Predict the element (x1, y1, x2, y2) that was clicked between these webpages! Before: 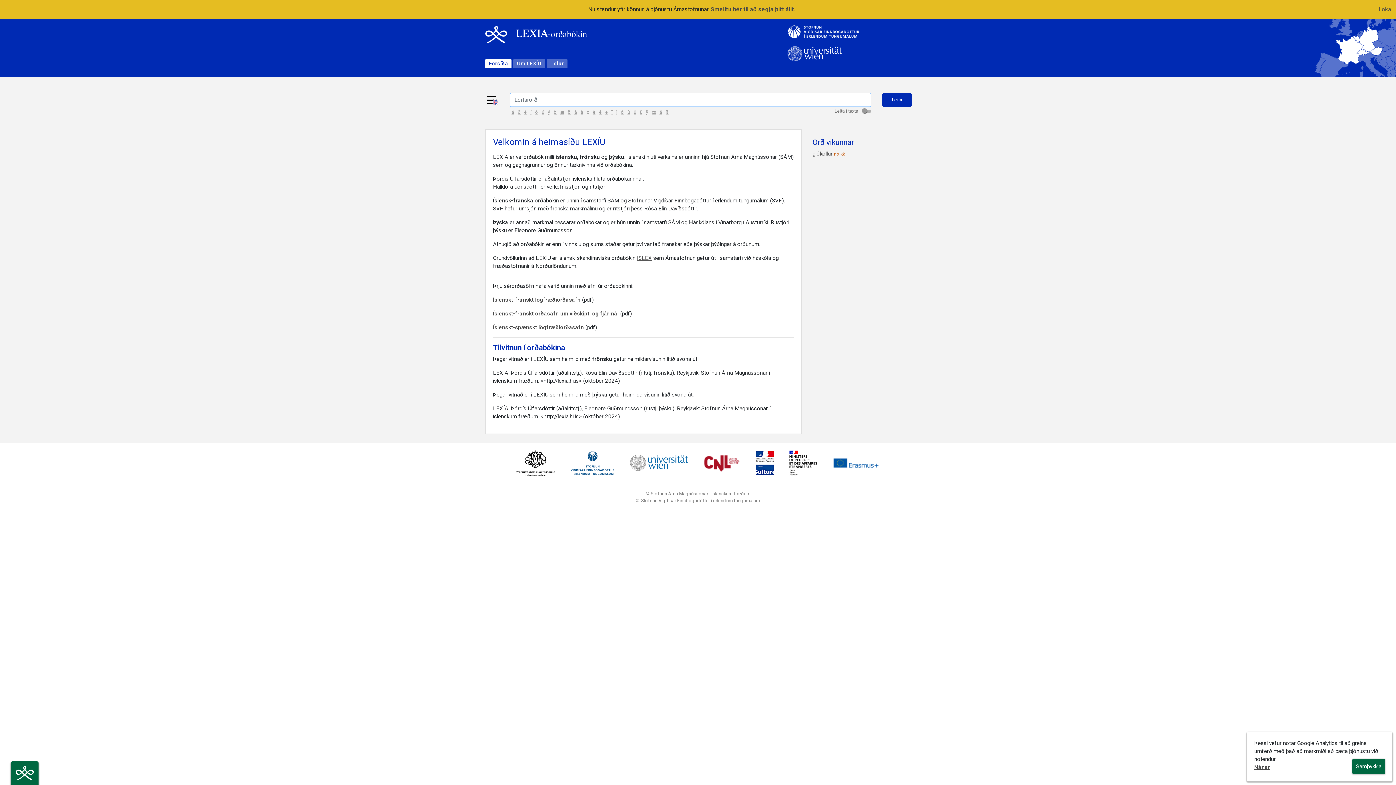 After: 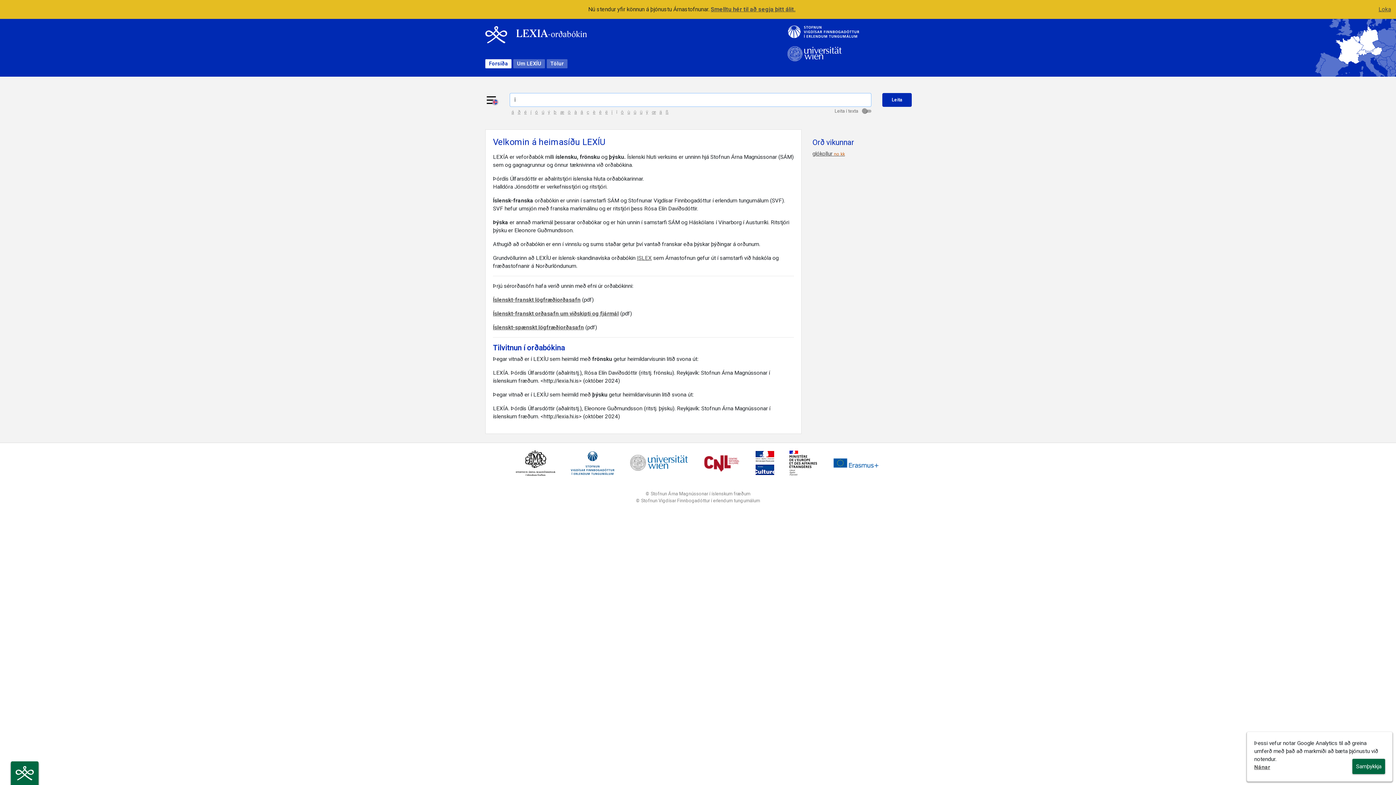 Action: label: î bbox: (614, 109, 619, 114)